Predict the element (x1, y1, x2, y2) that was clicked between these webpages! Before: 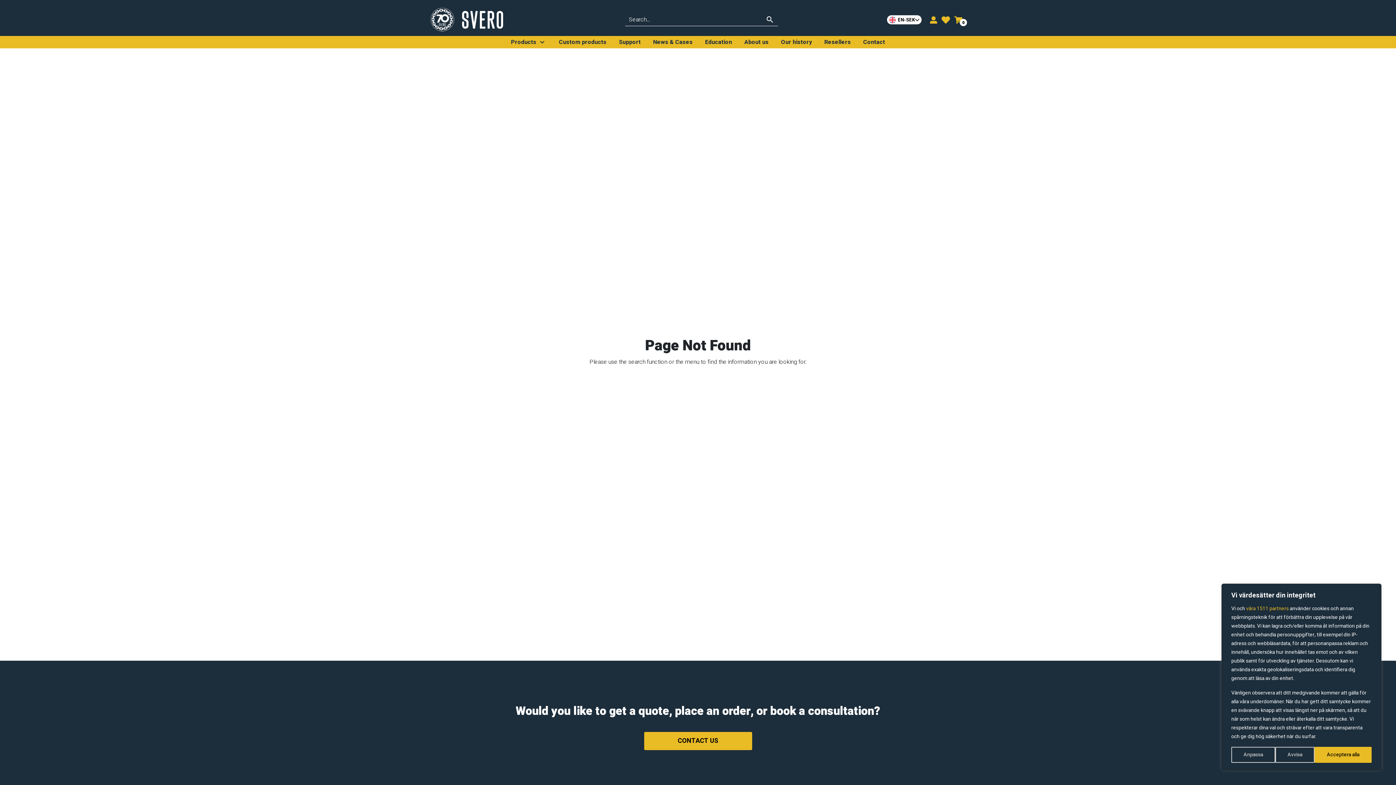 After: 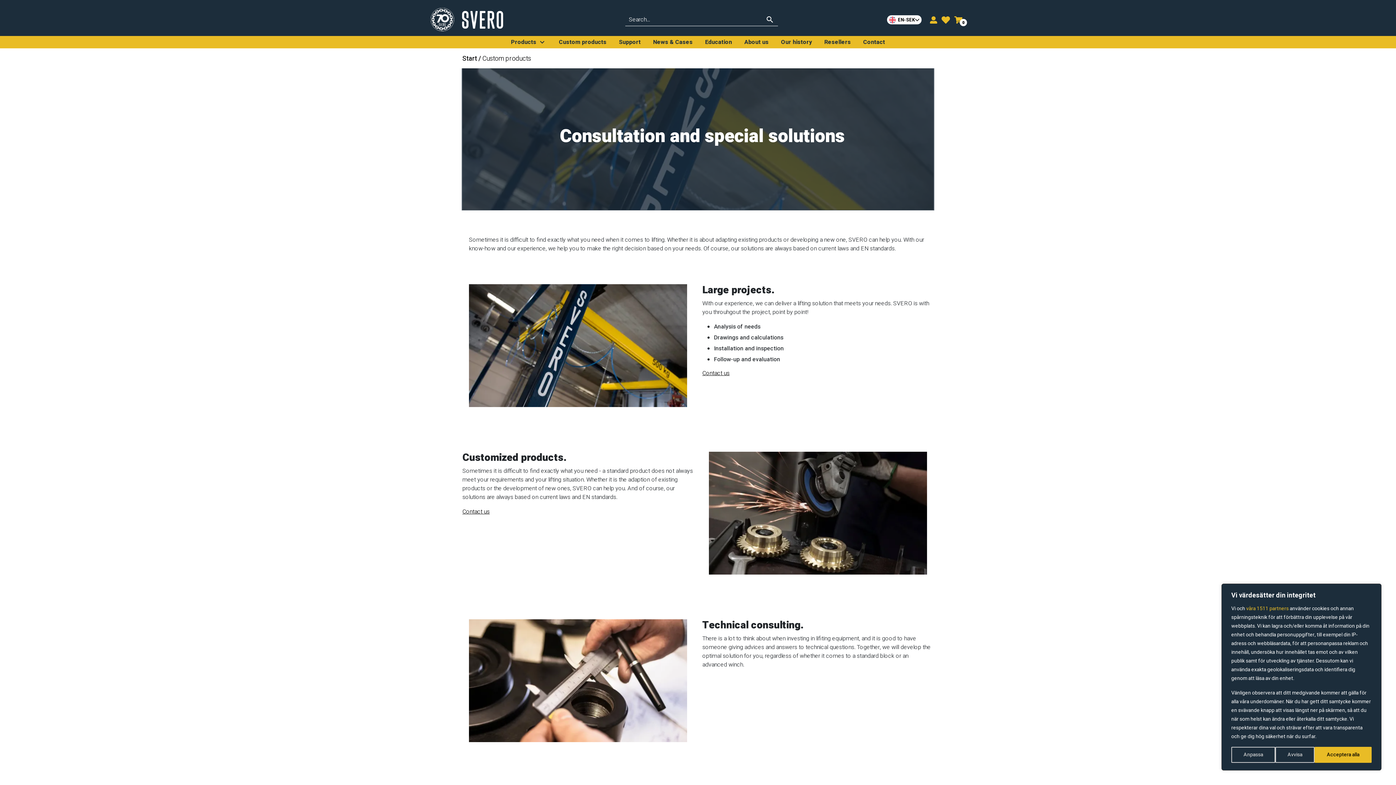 Action: label: Custom products bbox: (559, 37, 606, 46)